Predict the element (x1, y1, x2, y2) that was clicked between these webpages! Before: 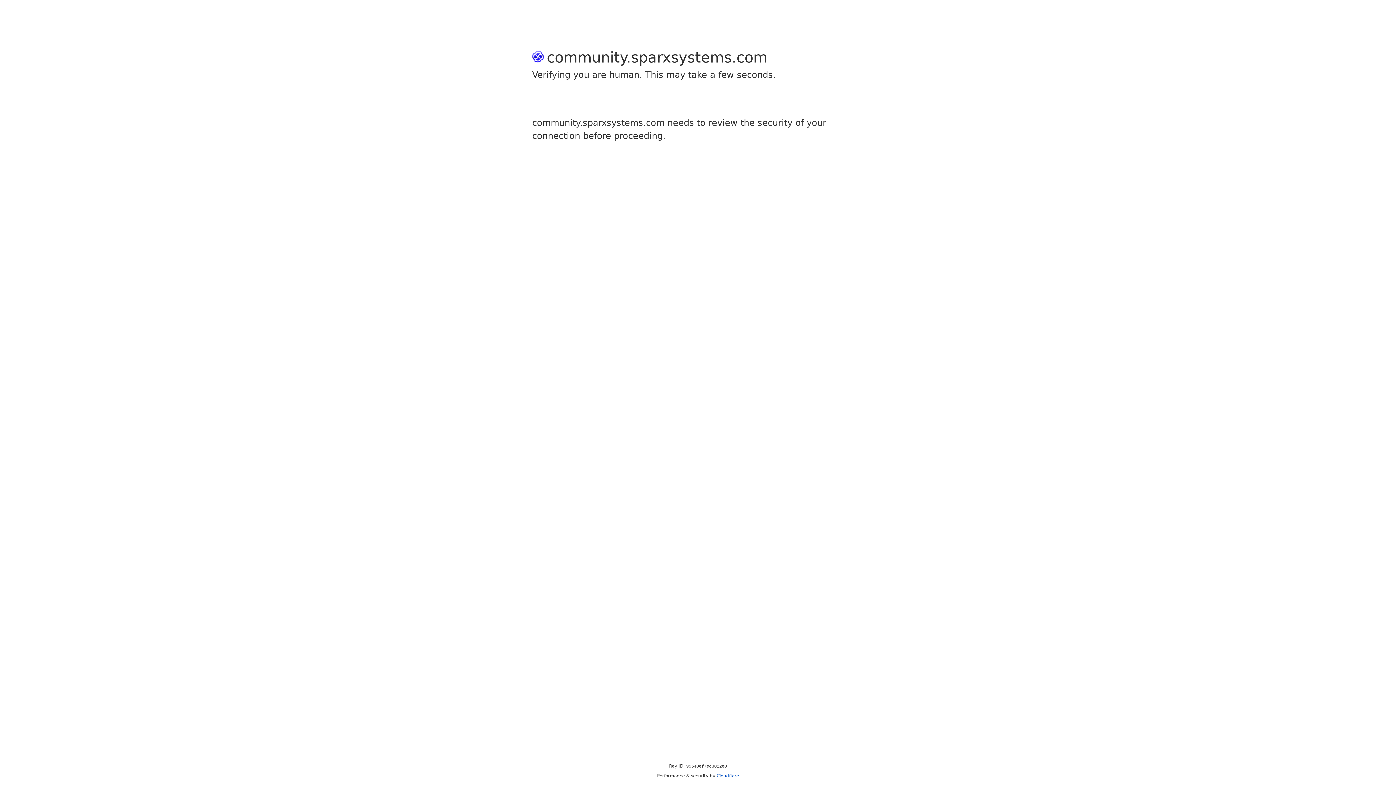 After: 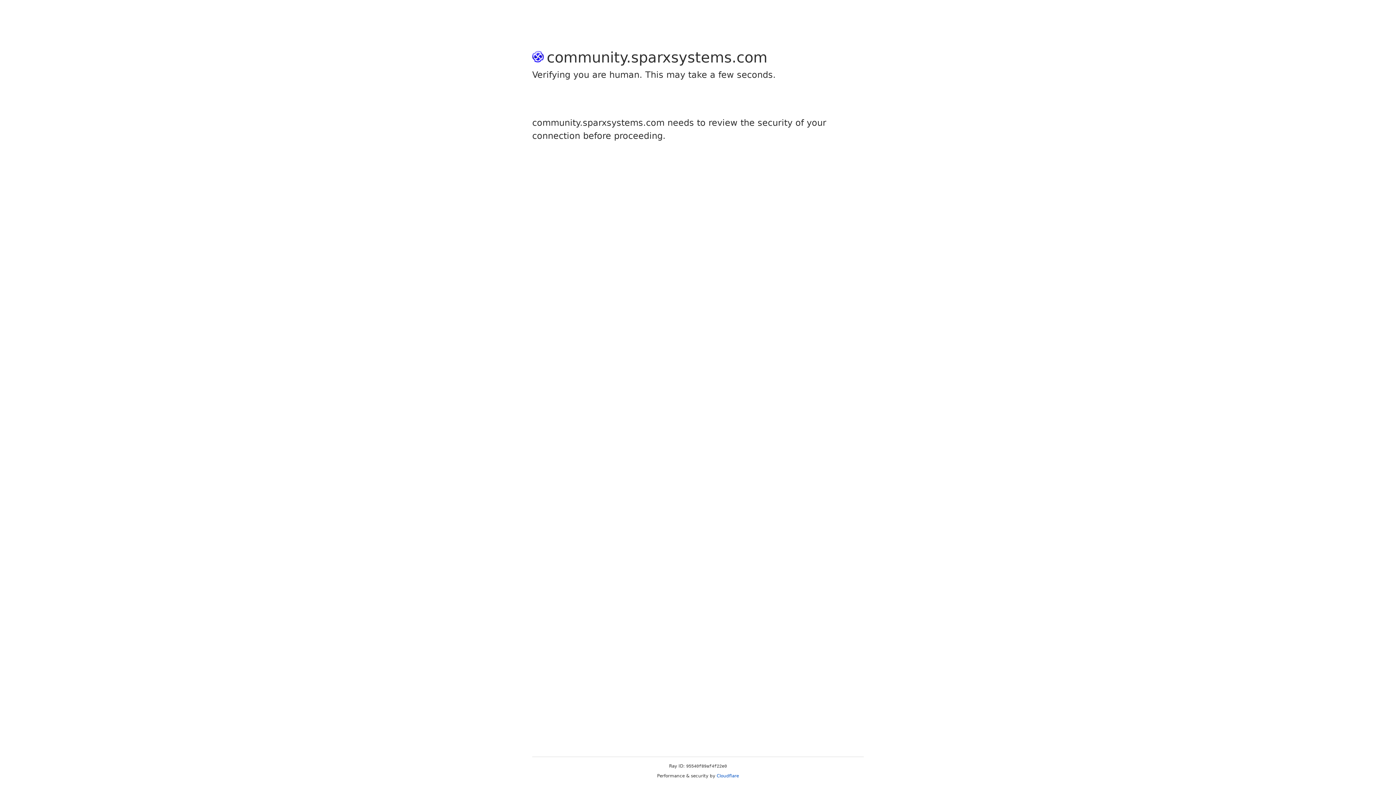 Action: label: Cloudflare bbox: (716, 773, 739, 778)